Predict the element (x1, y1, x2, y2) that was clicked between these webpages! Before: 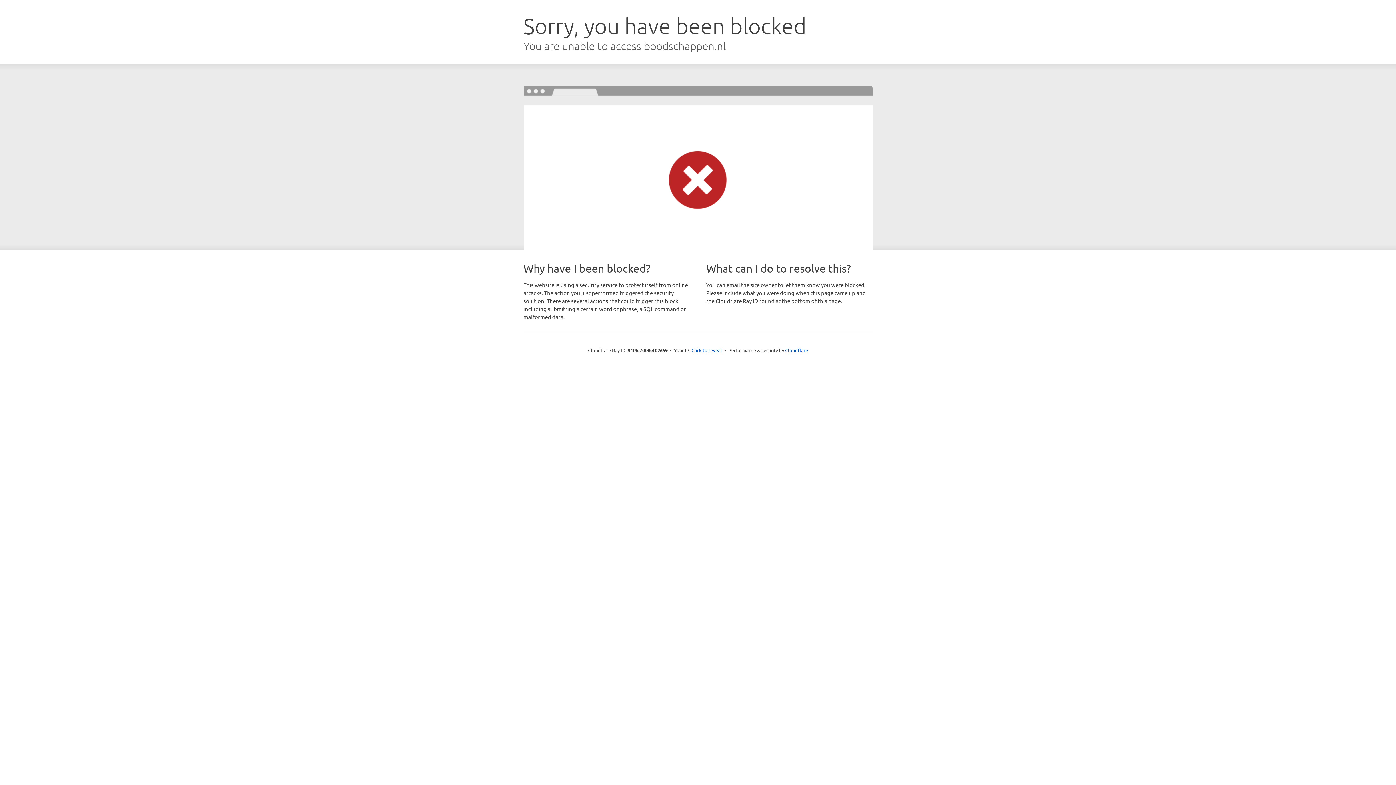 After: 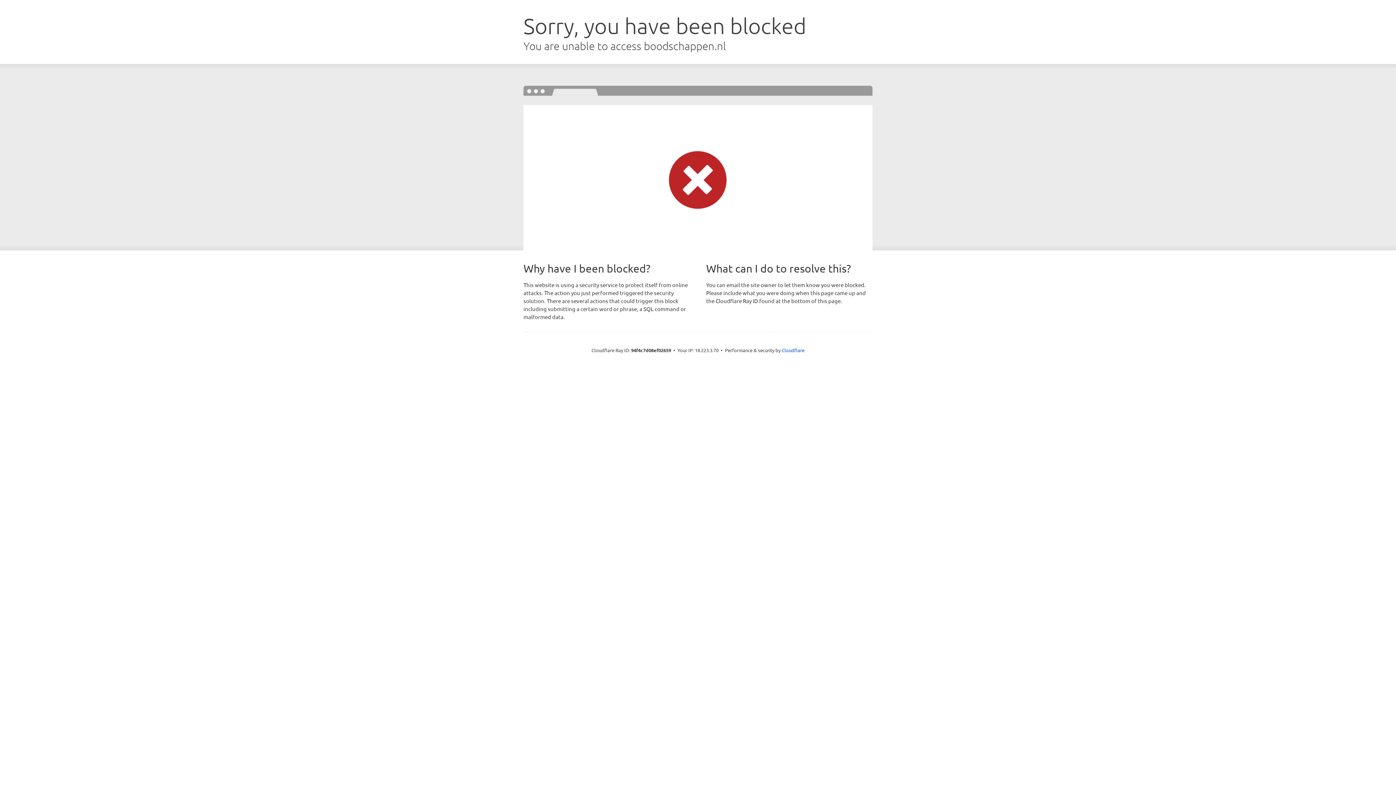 Action: label: Click to reveal bbox: (691, 346, 722, 353)